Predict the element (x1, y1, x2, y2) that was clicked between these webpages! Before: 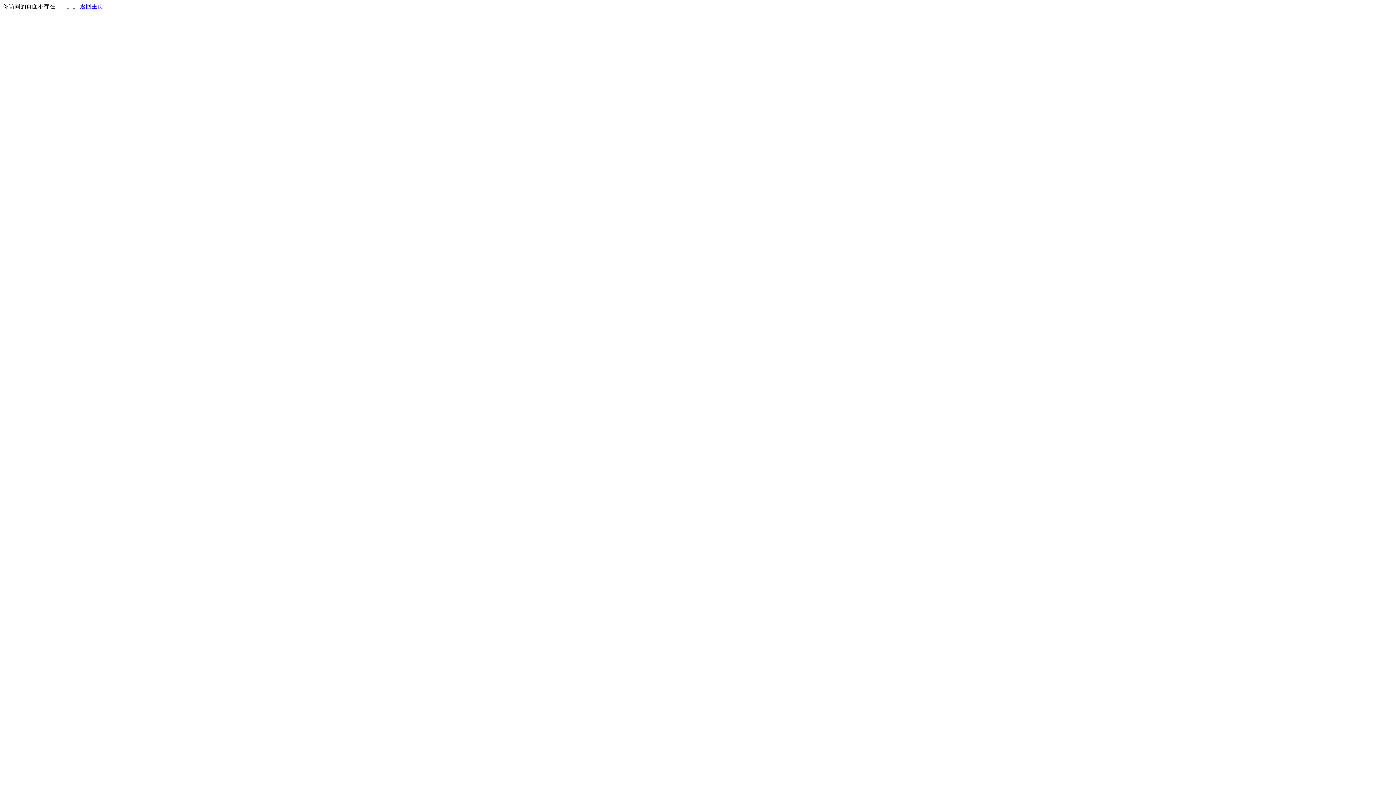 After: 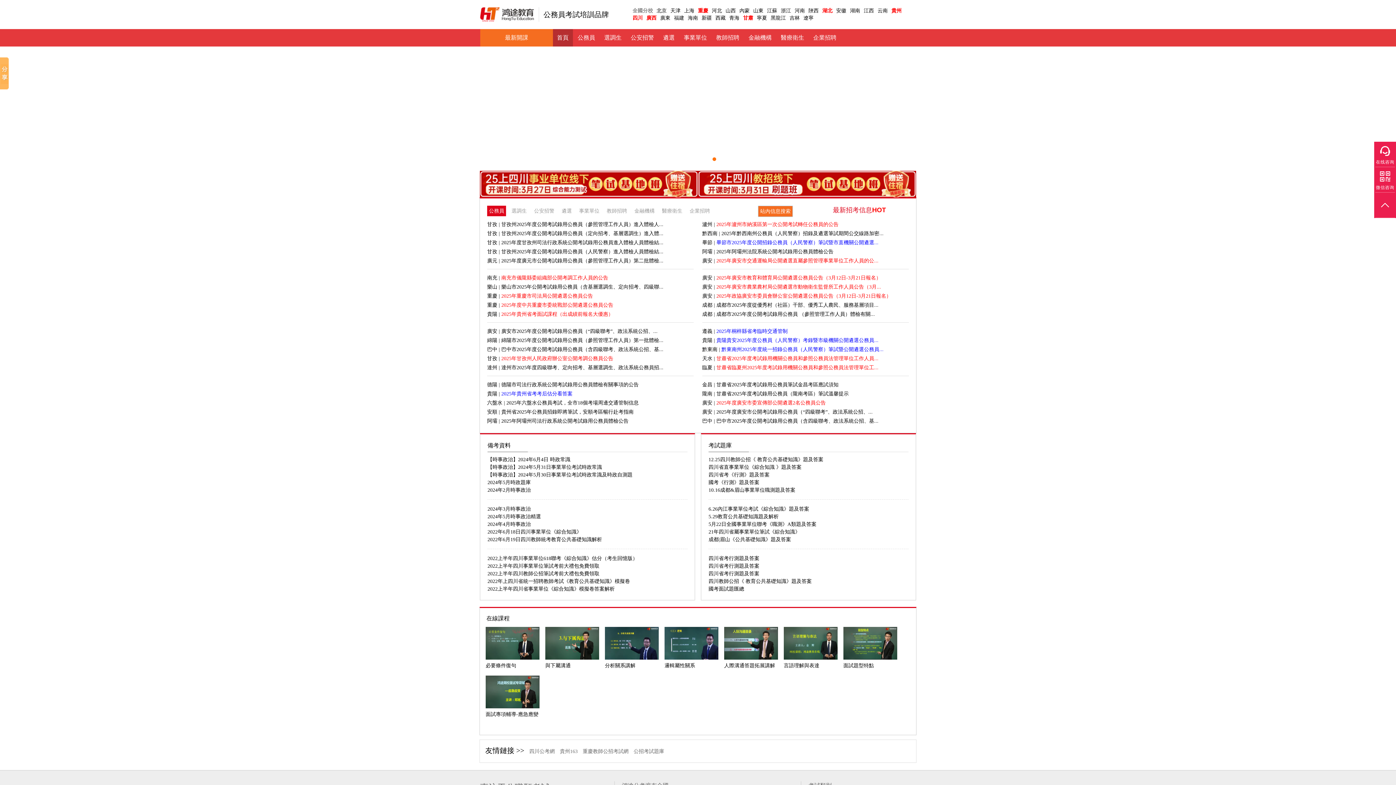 Action: bbox: (80, 3, 103, 9) label: 返回主页